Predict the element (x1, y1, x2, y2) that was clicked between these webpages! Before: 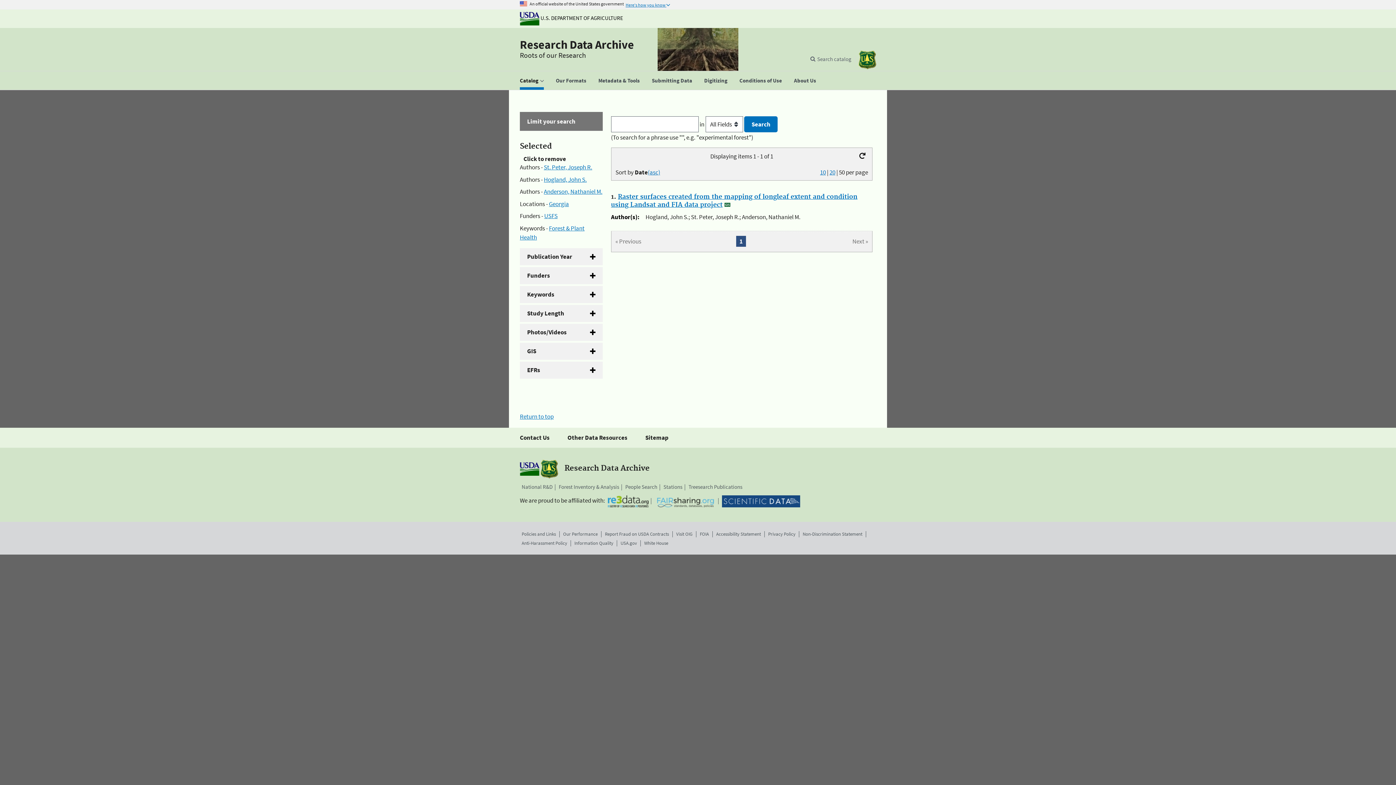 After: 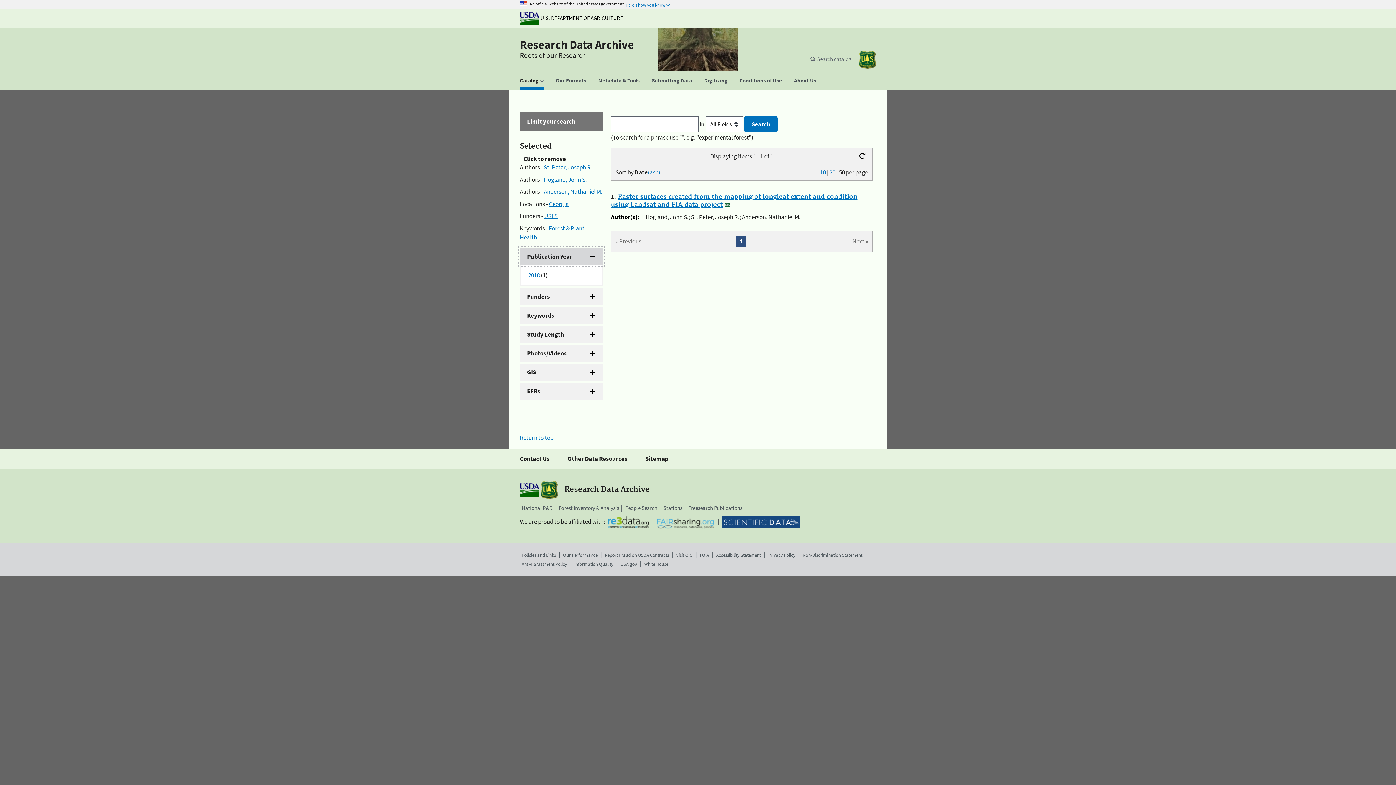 Action: bbox: (520, 248, 602, 265) label: Publication Year